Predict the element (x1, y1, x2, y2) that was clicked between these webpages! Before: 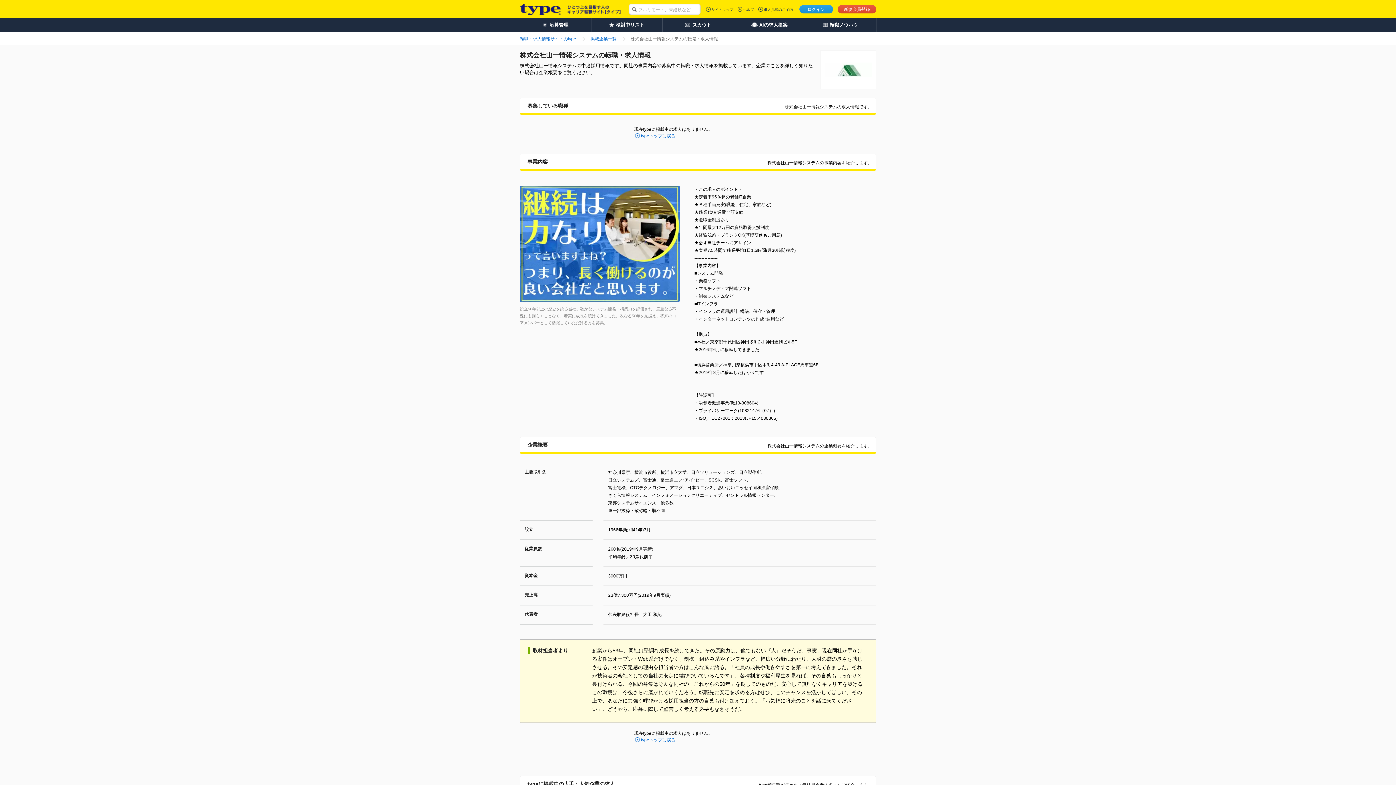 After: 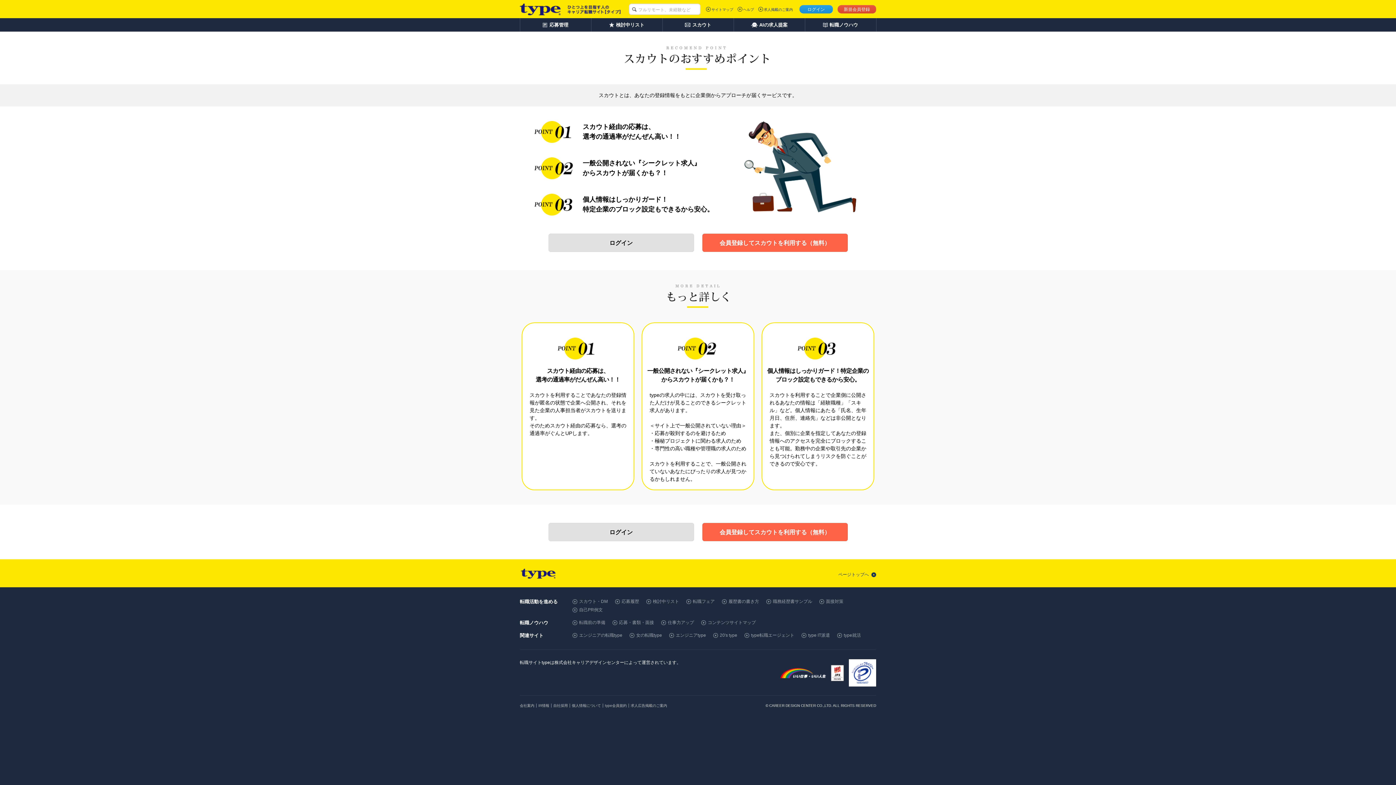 Action: bbox: (662, 18, 733, 31) label: スカウト